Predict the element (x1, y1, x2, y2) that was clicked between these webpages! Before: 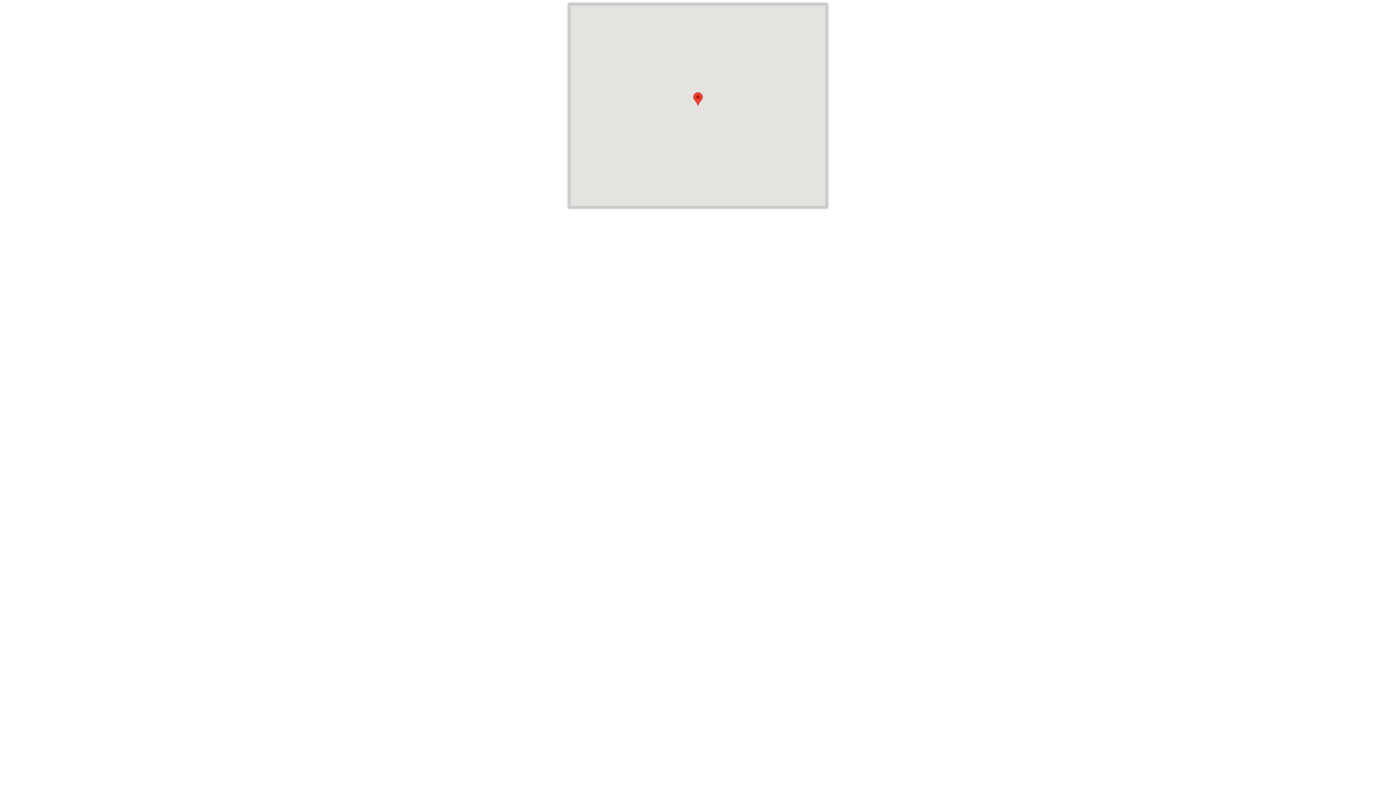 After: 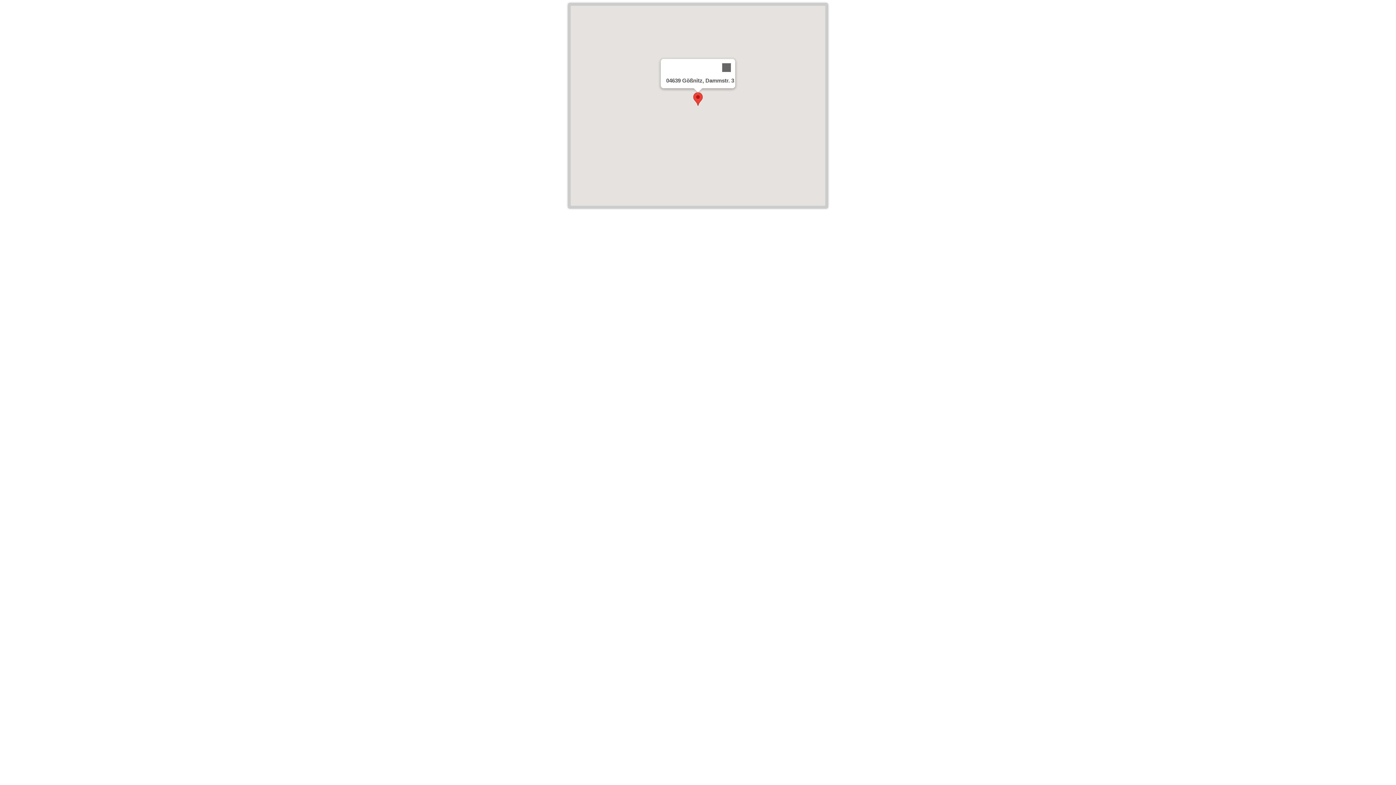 Action: label: 04639 Gößnitz, Dammstr. 3 bbox: (693, 92, 702, 105)